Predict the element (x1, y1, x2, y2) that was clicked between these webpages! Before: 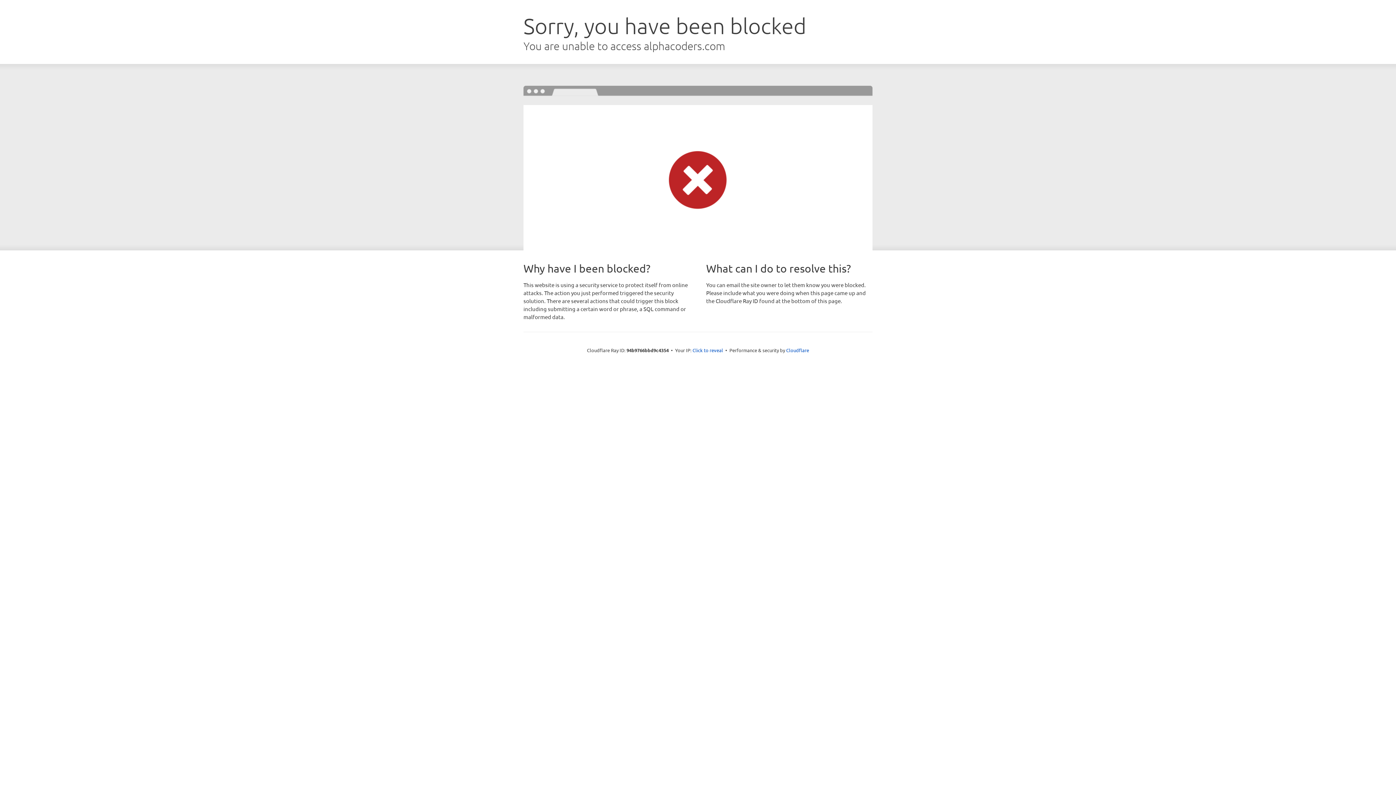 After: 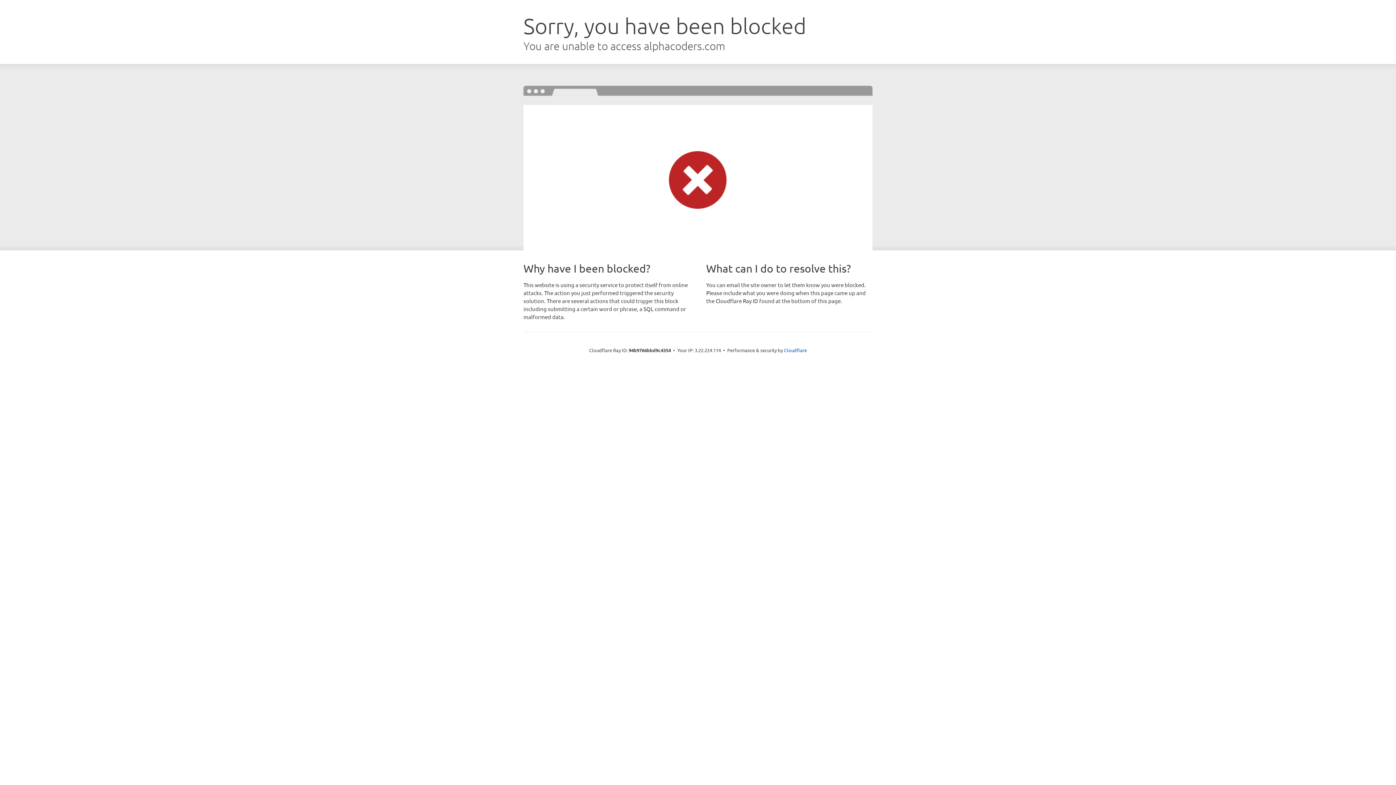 Action: label: Click to reveal bbox: (692, 346, 723, 353)